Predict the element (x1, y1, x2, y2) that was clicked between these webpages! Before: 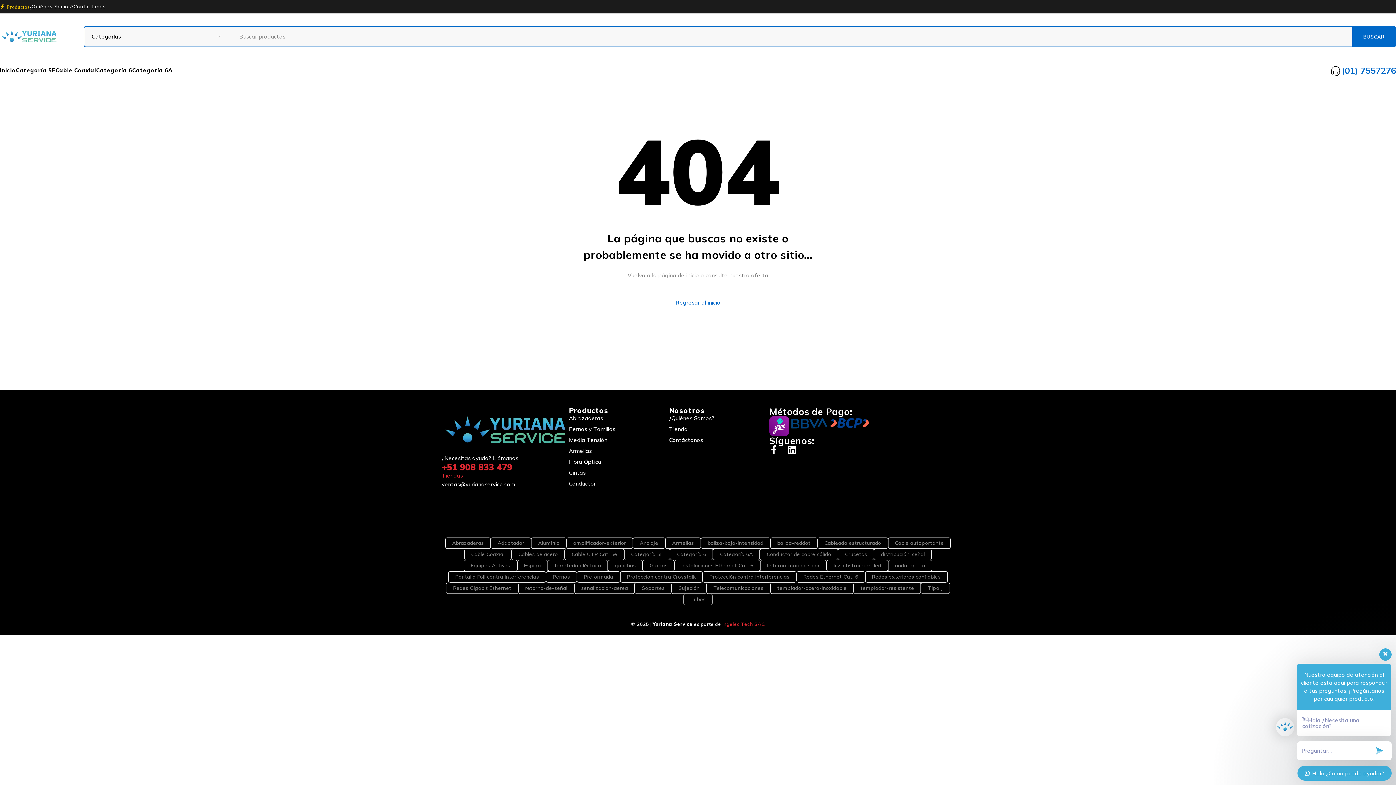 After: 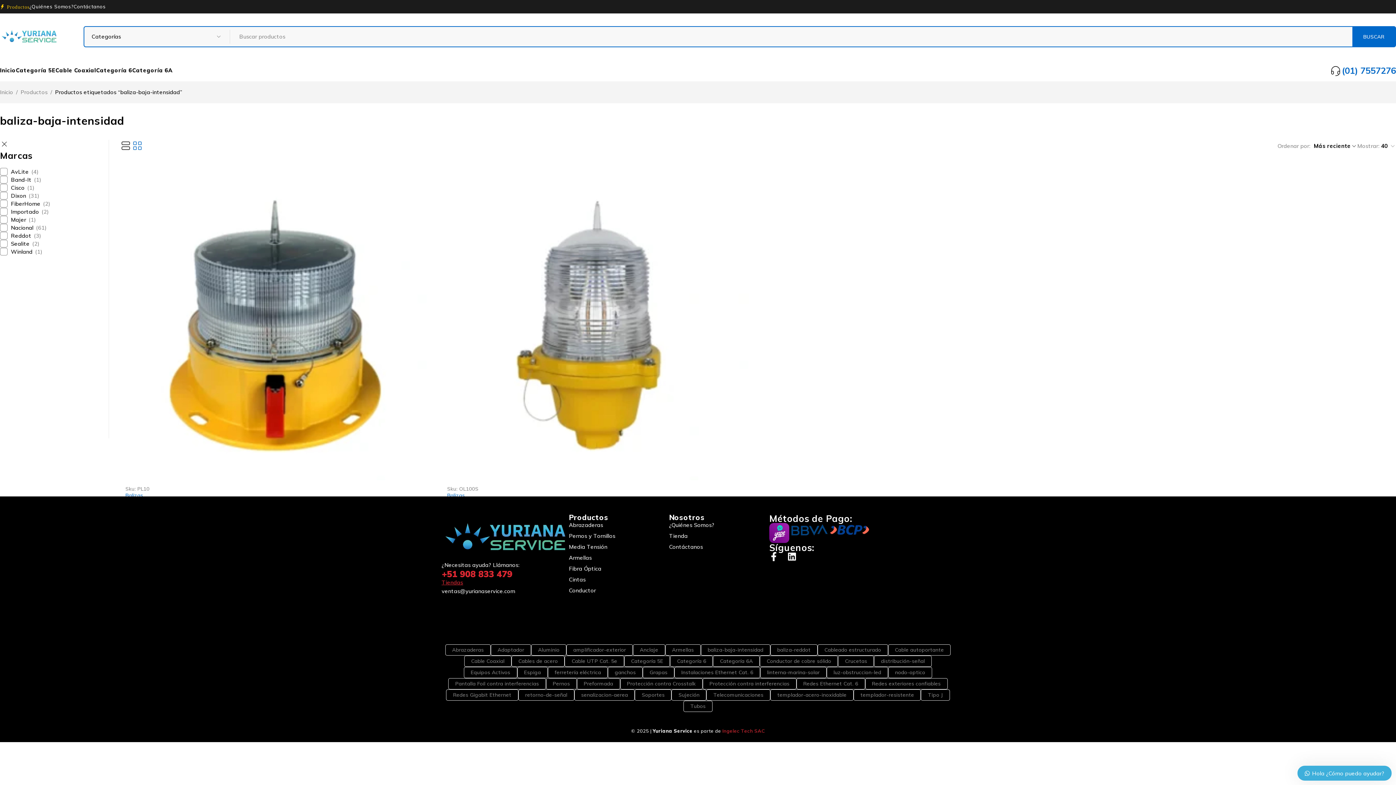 Action: bbox: (700, 537, 770, 549) label: baliza-baja-intensidad (2 productos)